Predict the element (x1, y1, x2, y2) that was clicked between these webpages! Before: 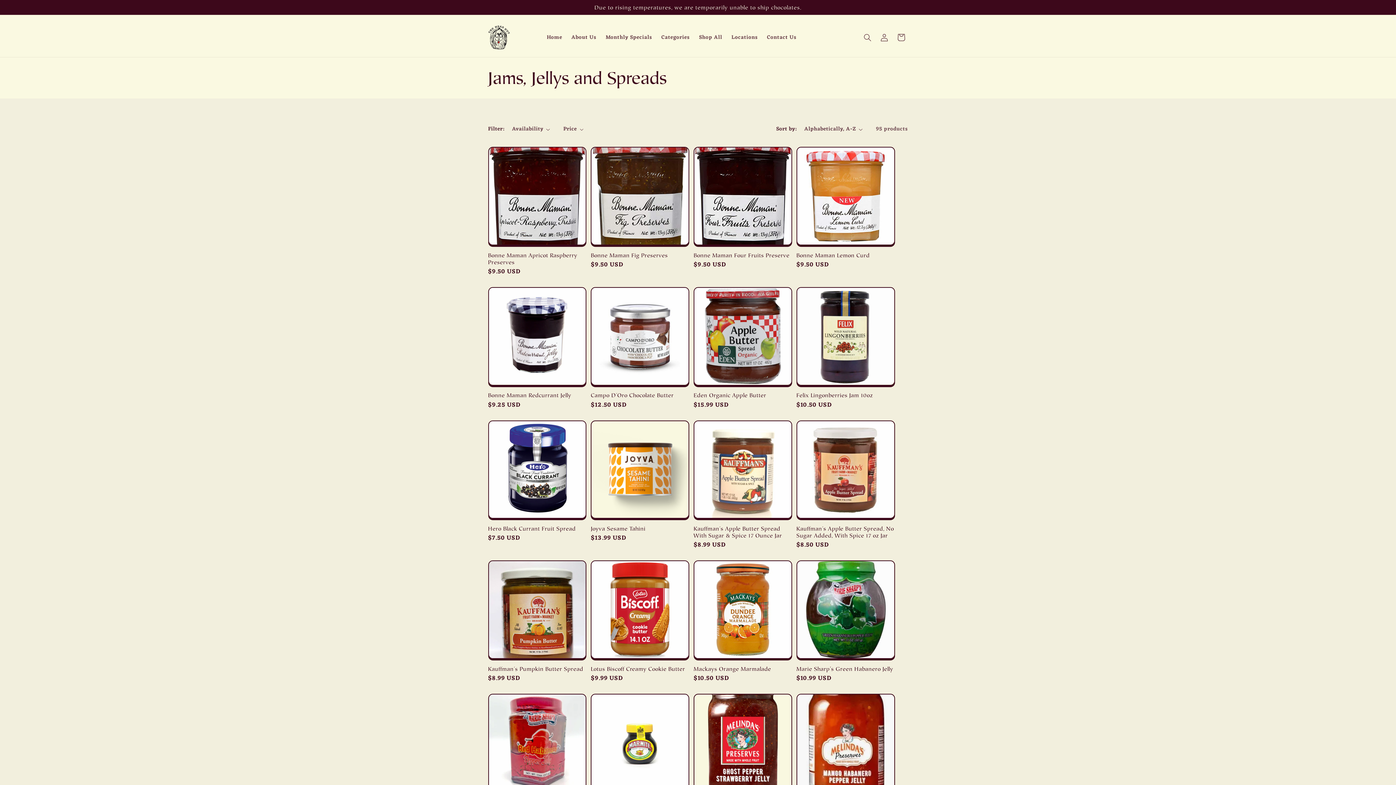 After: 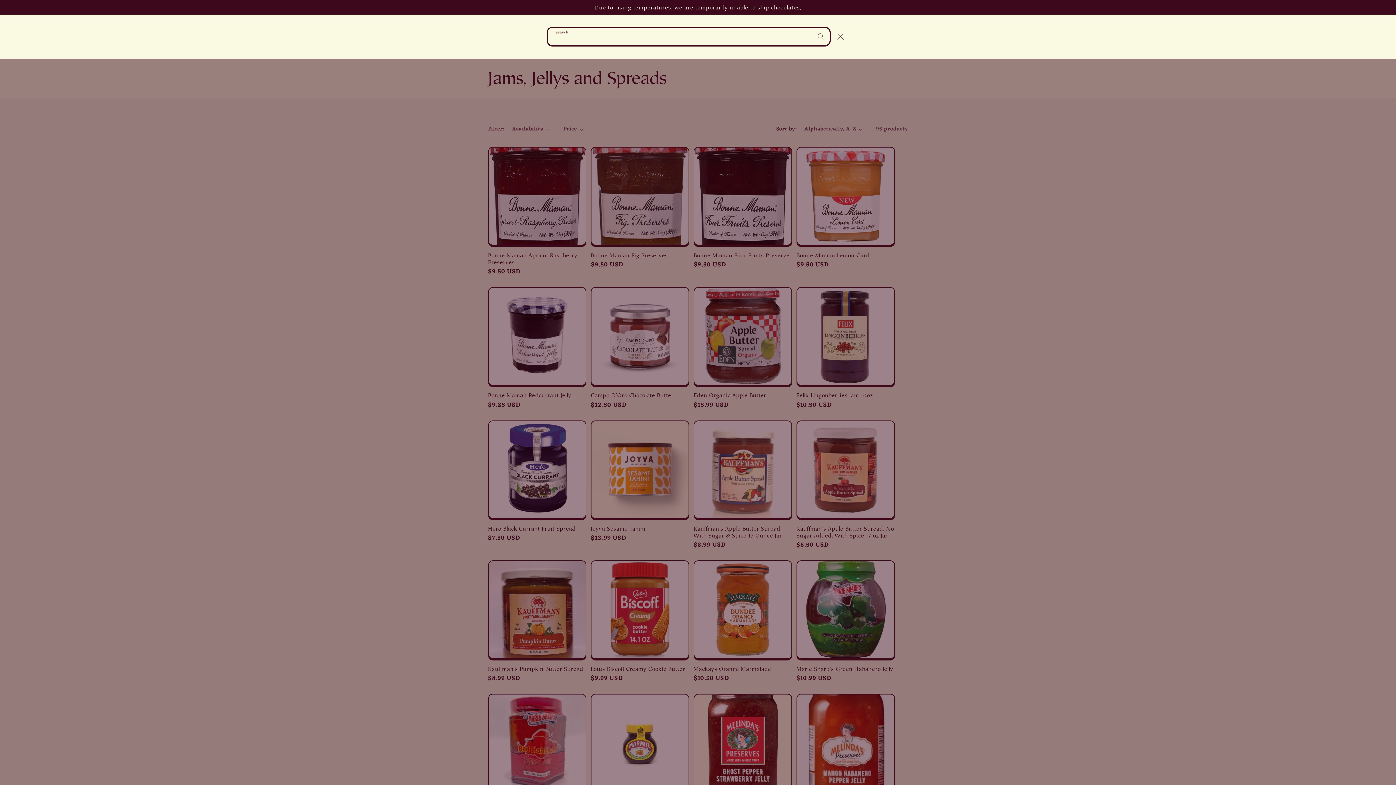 Action: label: Search bbox: (859, 29, 876, 45)